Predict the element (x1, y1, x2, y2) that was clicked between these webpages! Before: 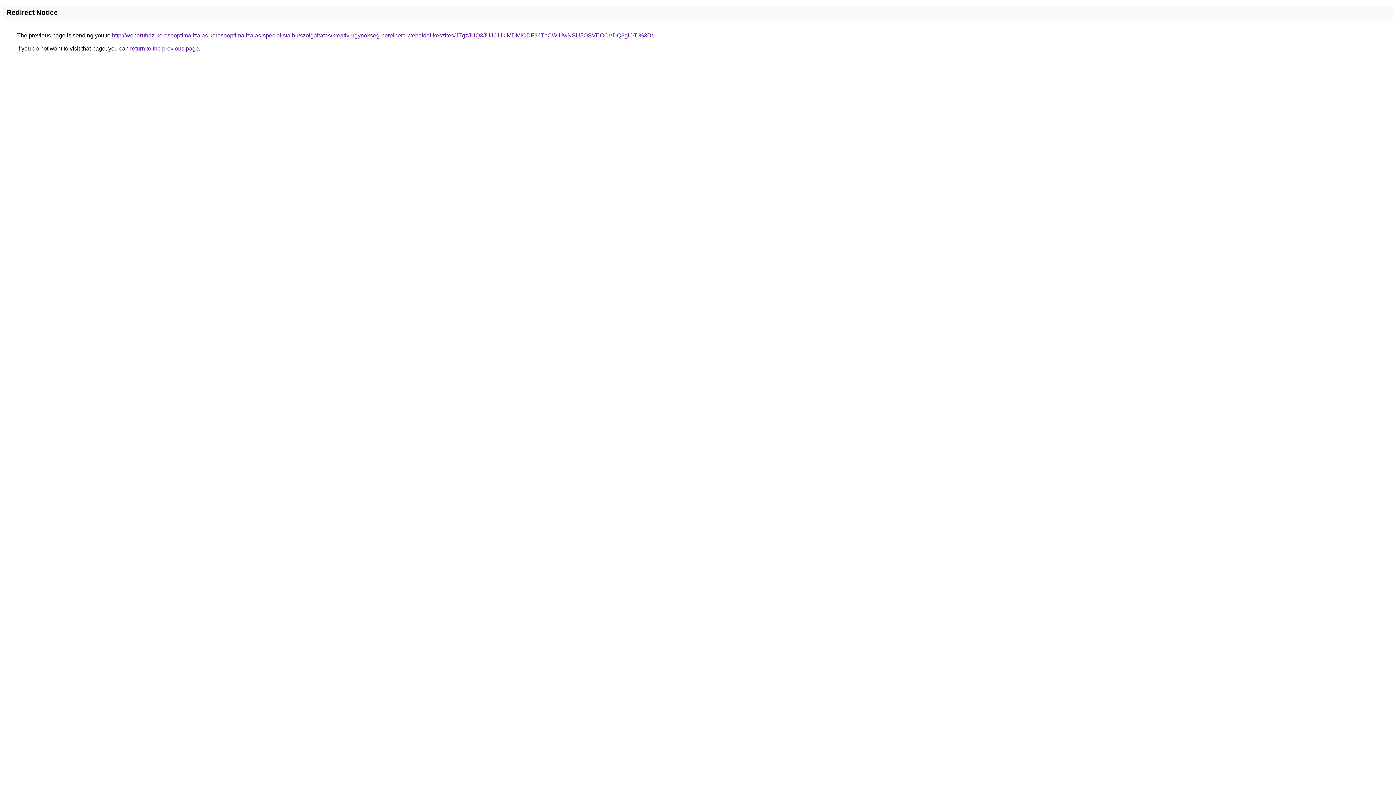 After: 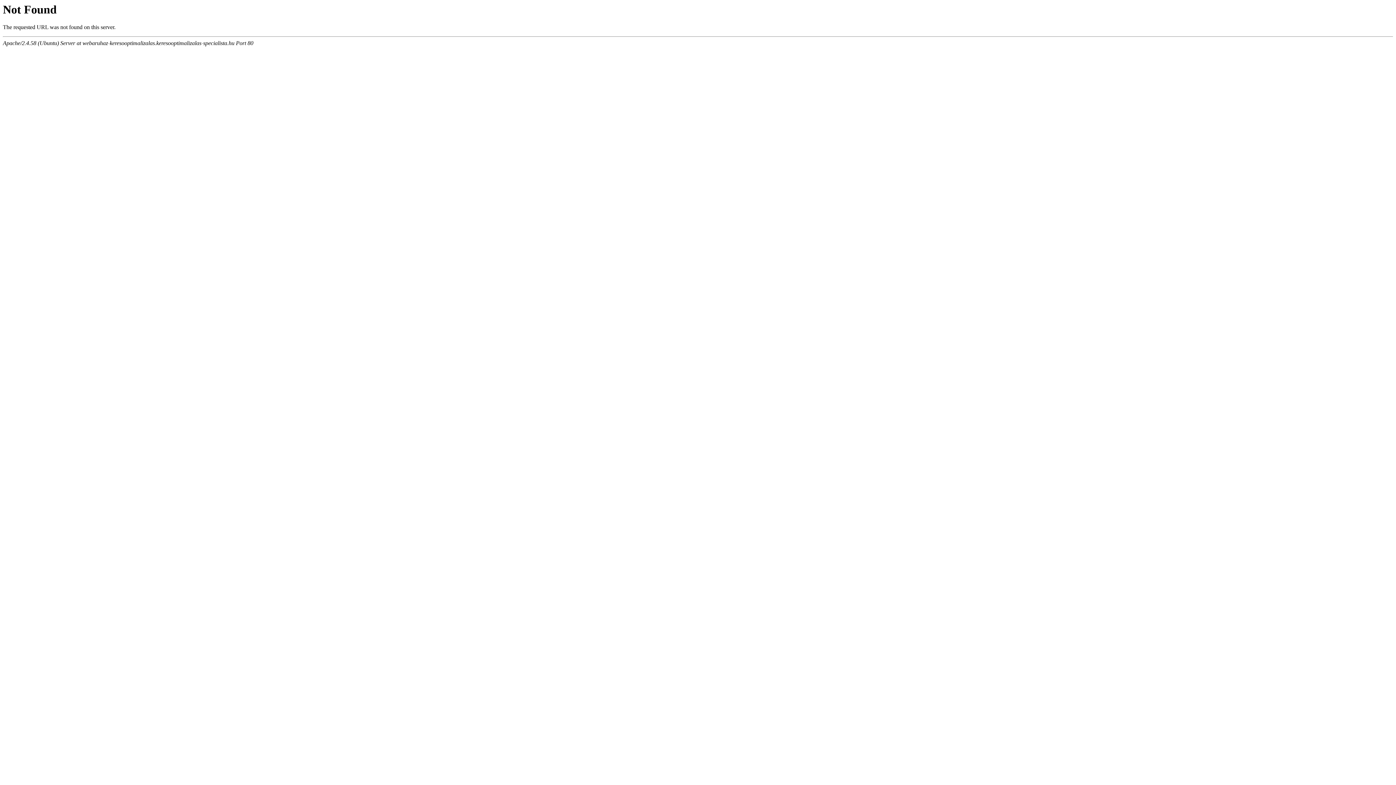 Action: label: http://webaruhaz-keresooptimalizalas.keresooptimalizalas-specialista.hu/szolgaltatas/kreativ-ugynokseg-berelheto-weboldal-keszites/JTgzJUQ3JUJCLlklMDMlODF3JThCWiUwNSU5OSVEOCVDQ3glOTI%3D/ bbox: (112, 32, 653, 38)